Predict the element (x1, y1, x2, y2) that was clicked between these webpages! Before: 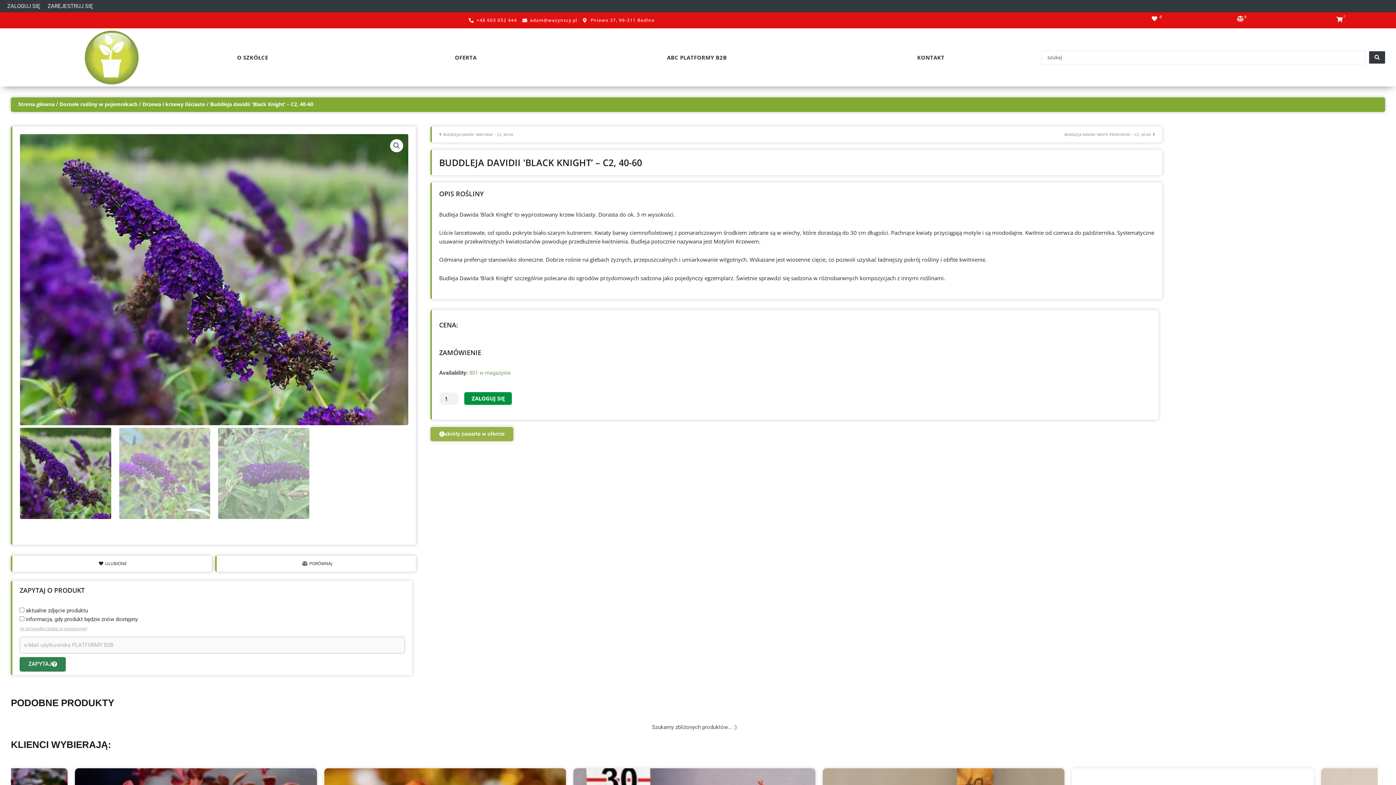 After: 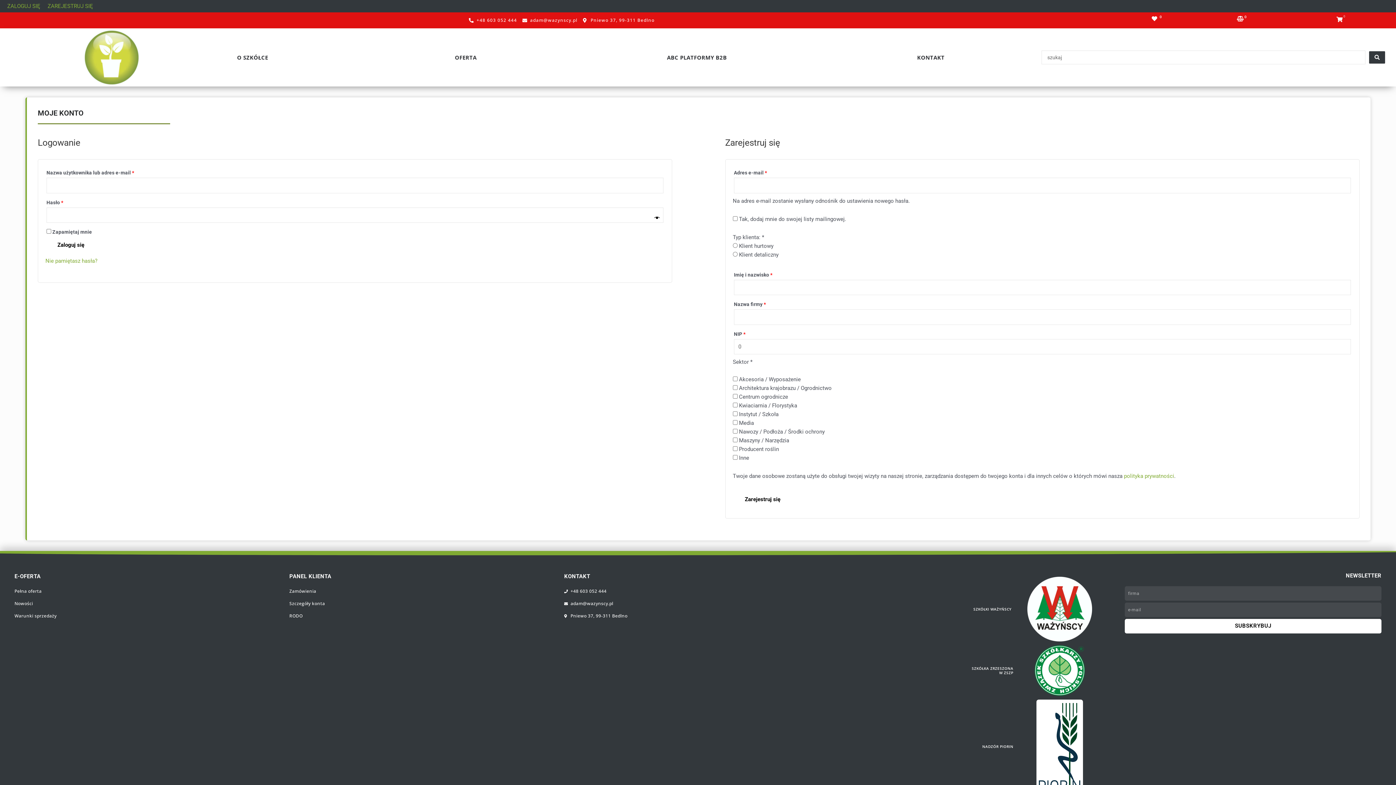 Action: label: ZALOGUJ SIĘ bbox: (7, 1, 40, 10)